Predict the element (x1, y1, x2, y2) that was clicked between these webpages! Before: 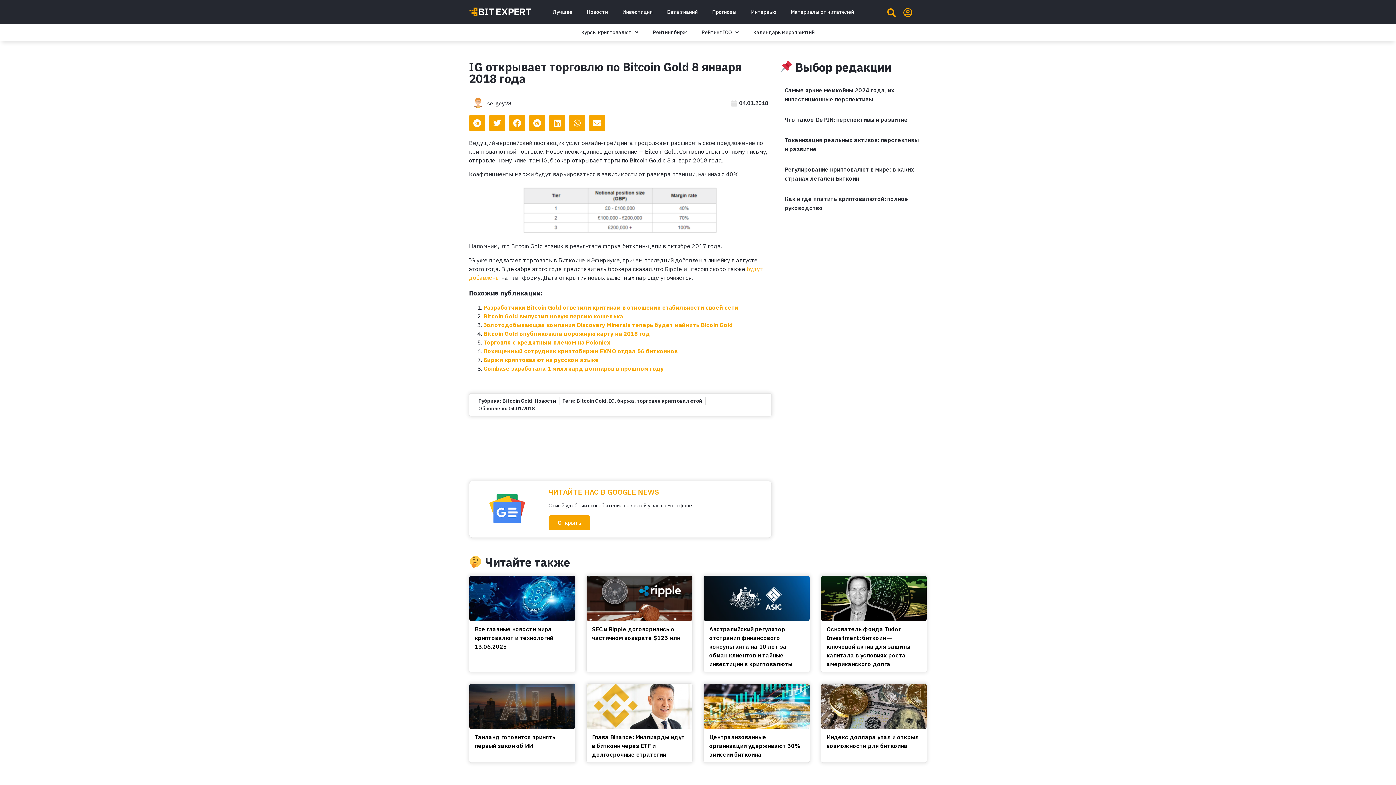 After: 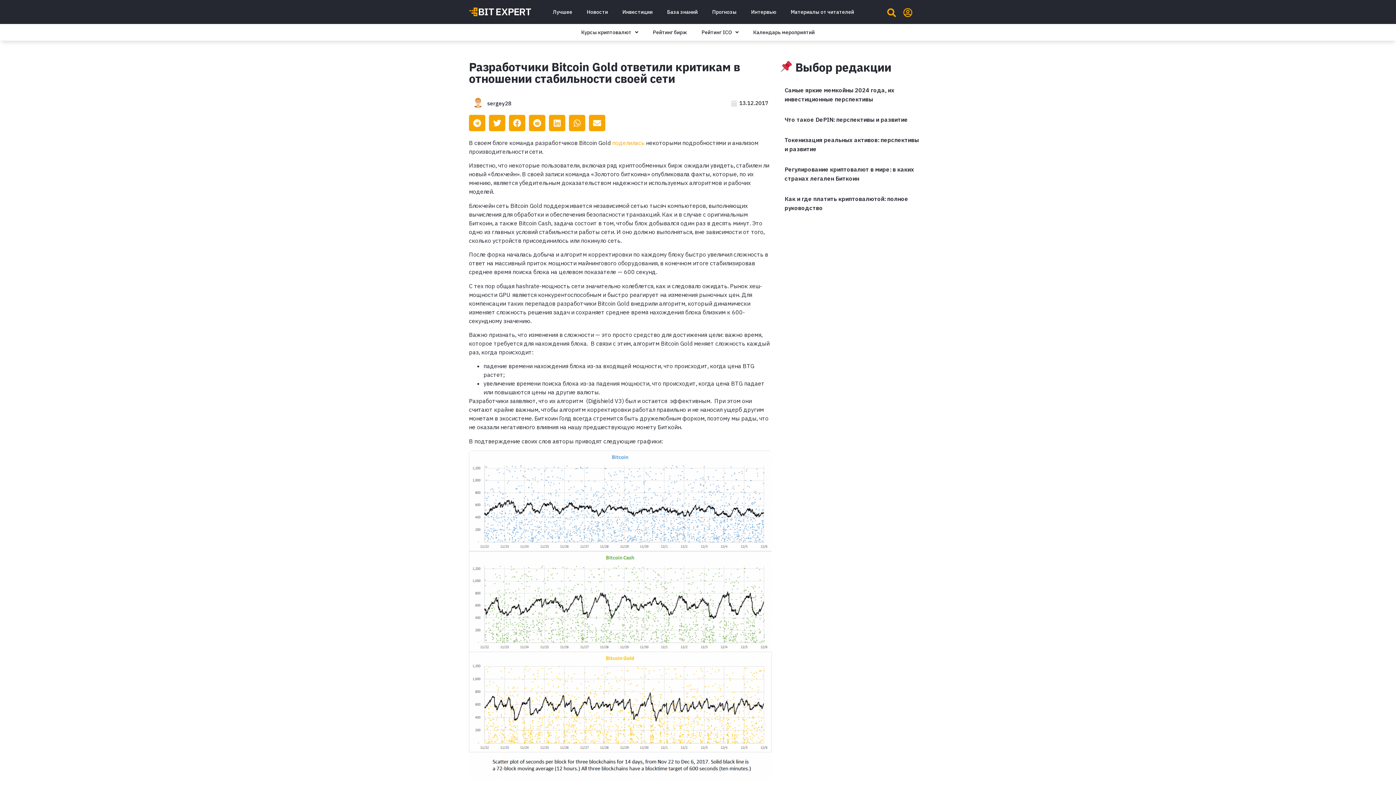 Action: bbox: (483, 303, 738, 311) label: Разработчики Bitcoin Gold ответили критикам в отношении стабильности своей сети